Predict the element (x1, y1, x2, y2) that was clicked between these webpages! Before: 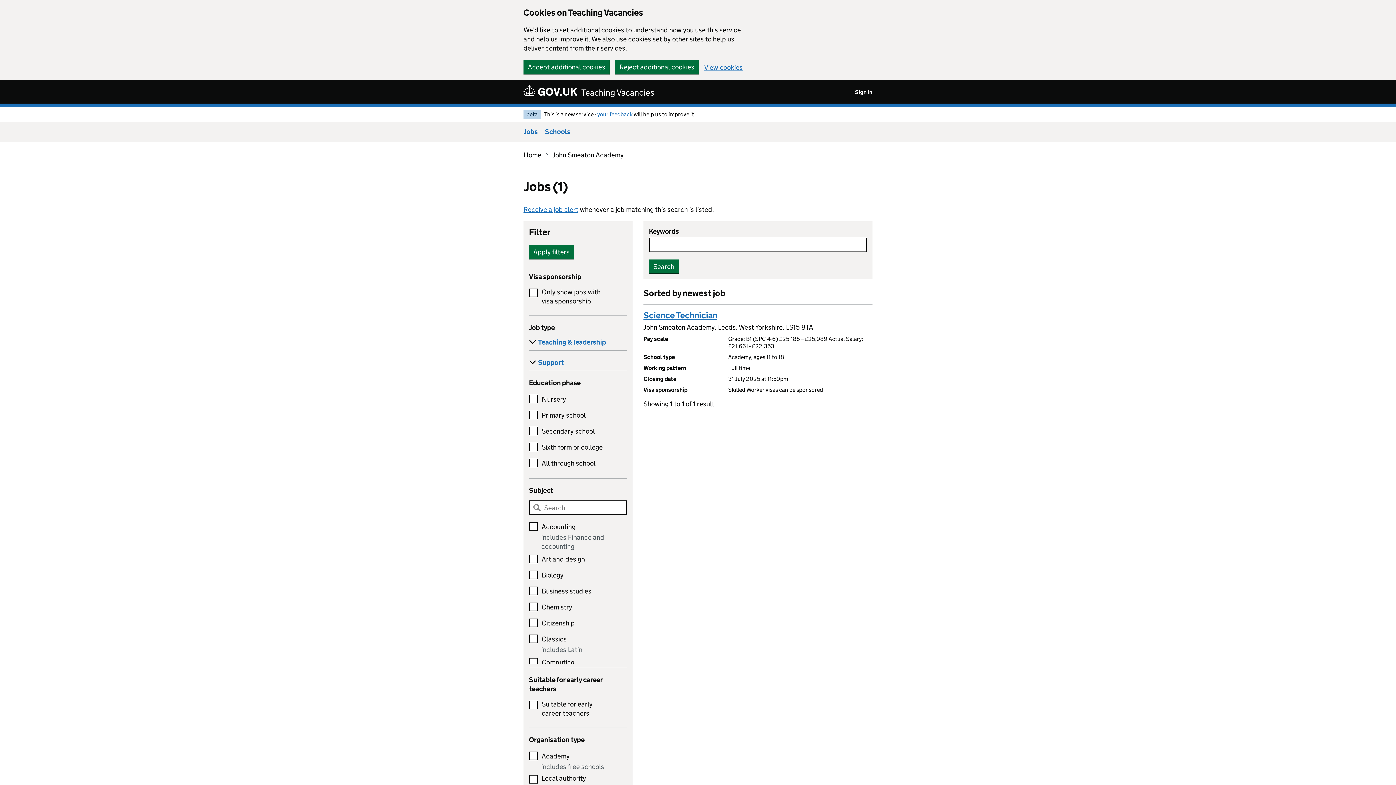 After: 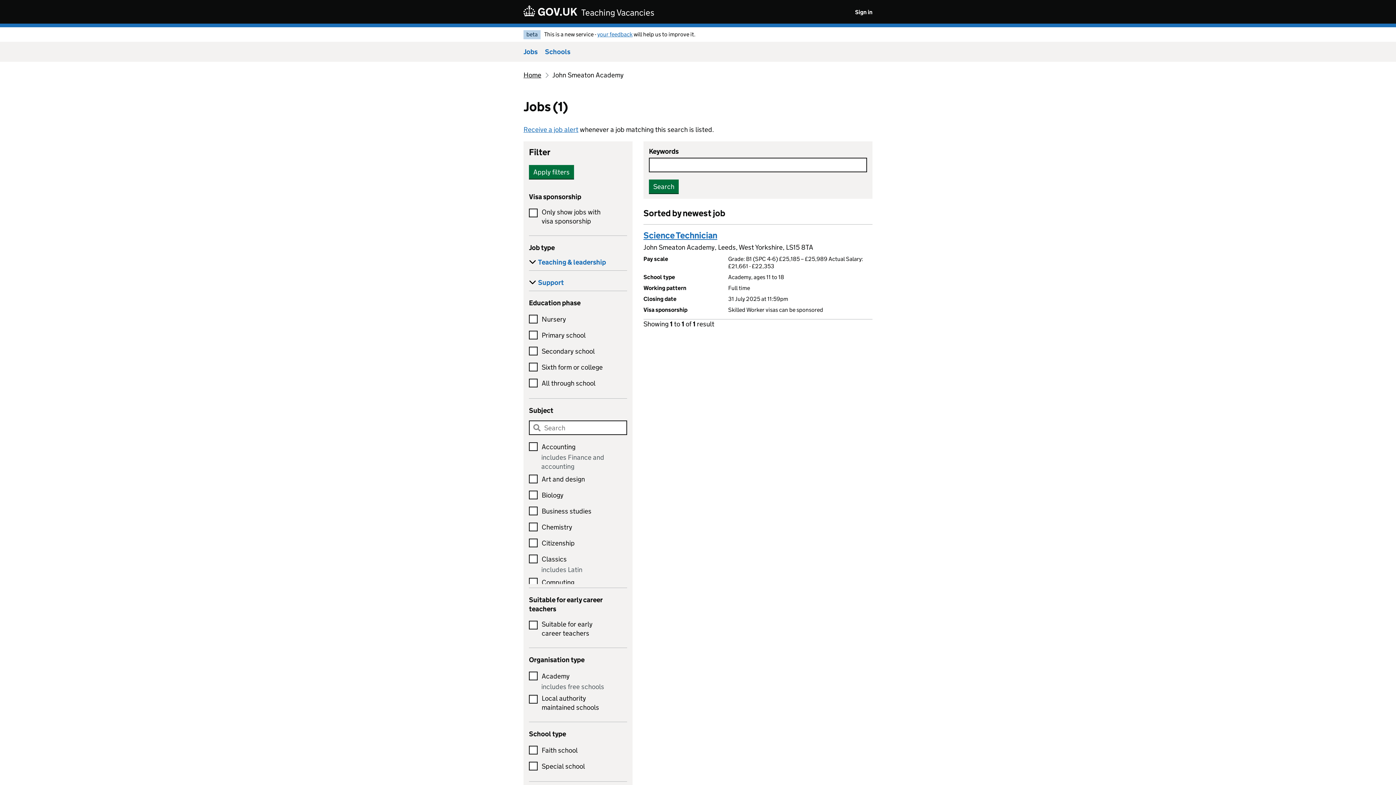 Action: label: Accept additional cookies bbox: (523, 60, 609, 73)